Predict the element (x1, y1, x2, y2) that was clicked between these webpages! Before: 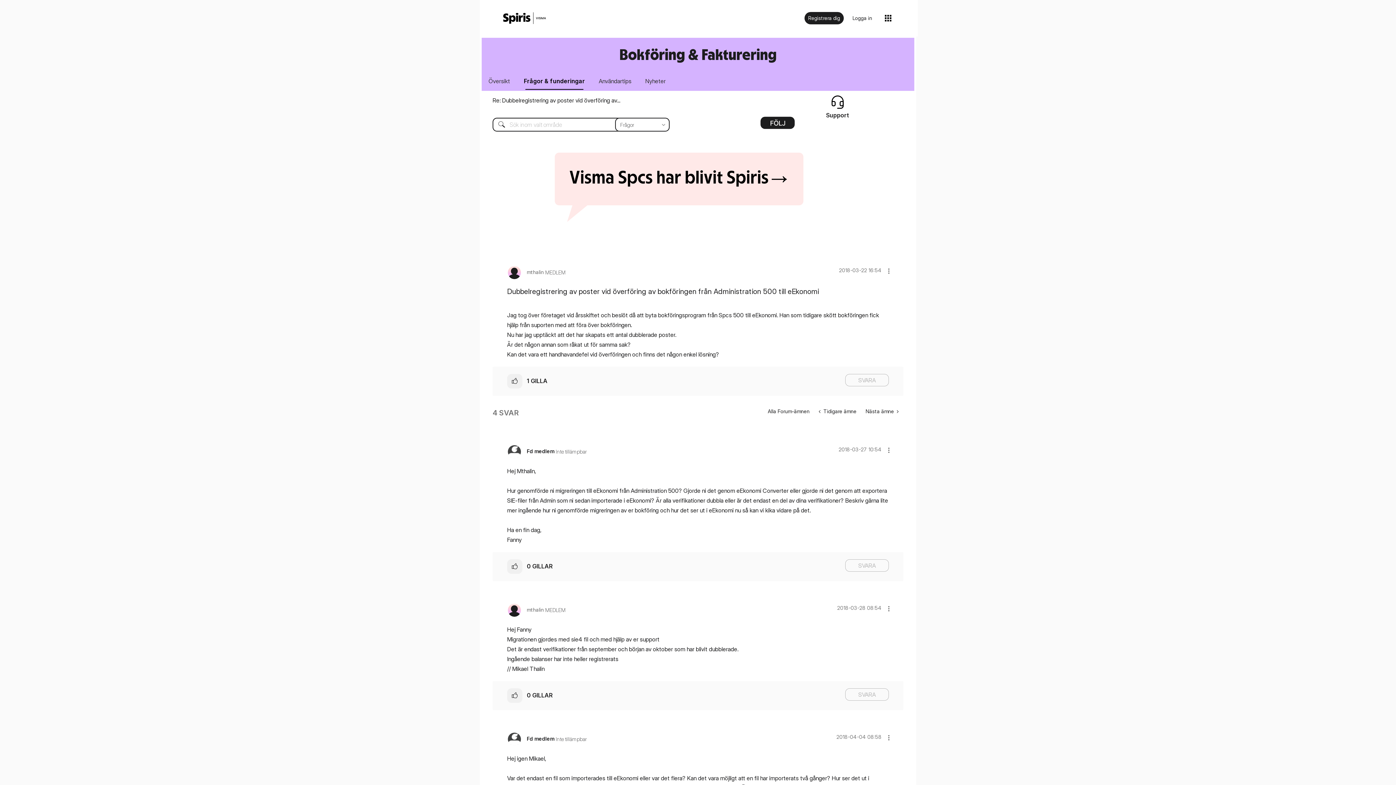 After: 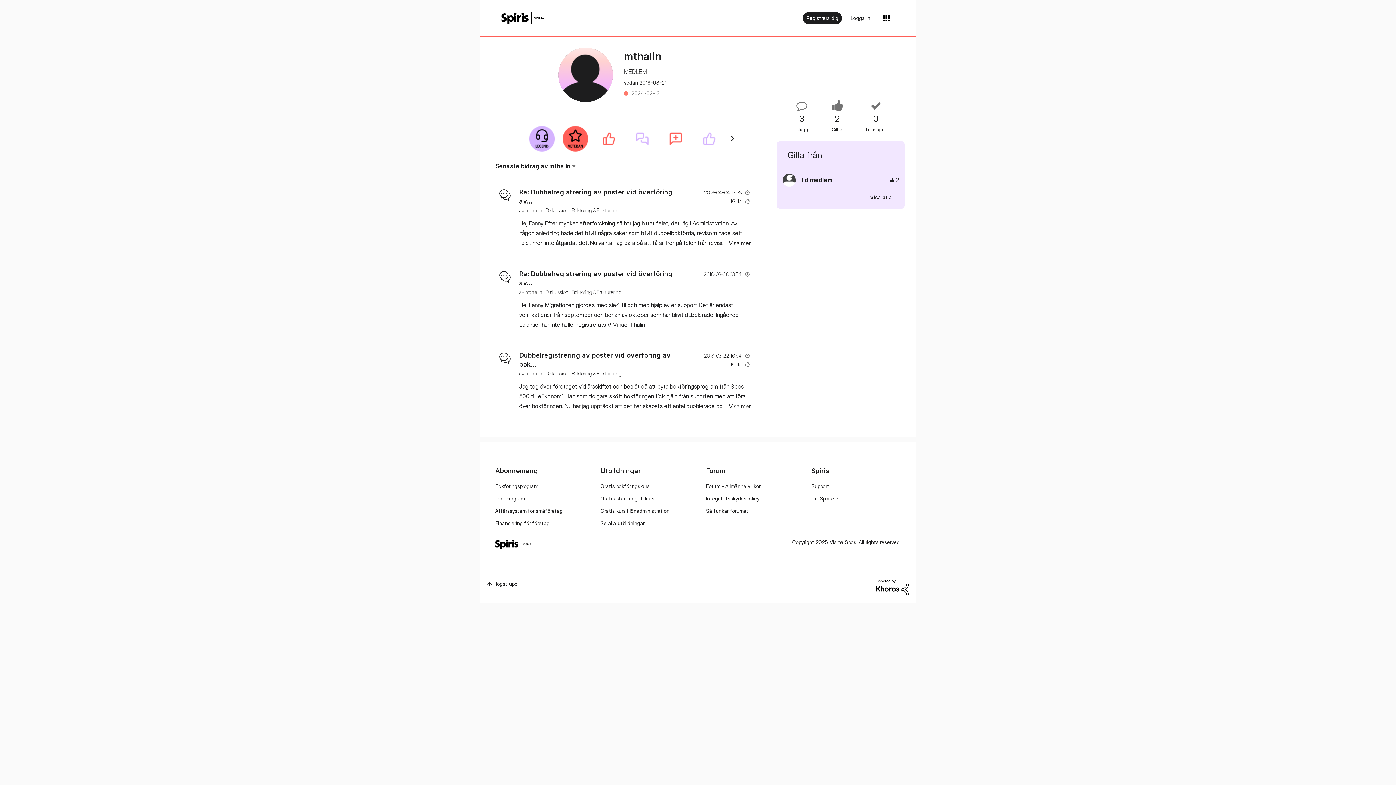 Action: bbox: (526, 606, 544, 612) label: Se profil för mthalin